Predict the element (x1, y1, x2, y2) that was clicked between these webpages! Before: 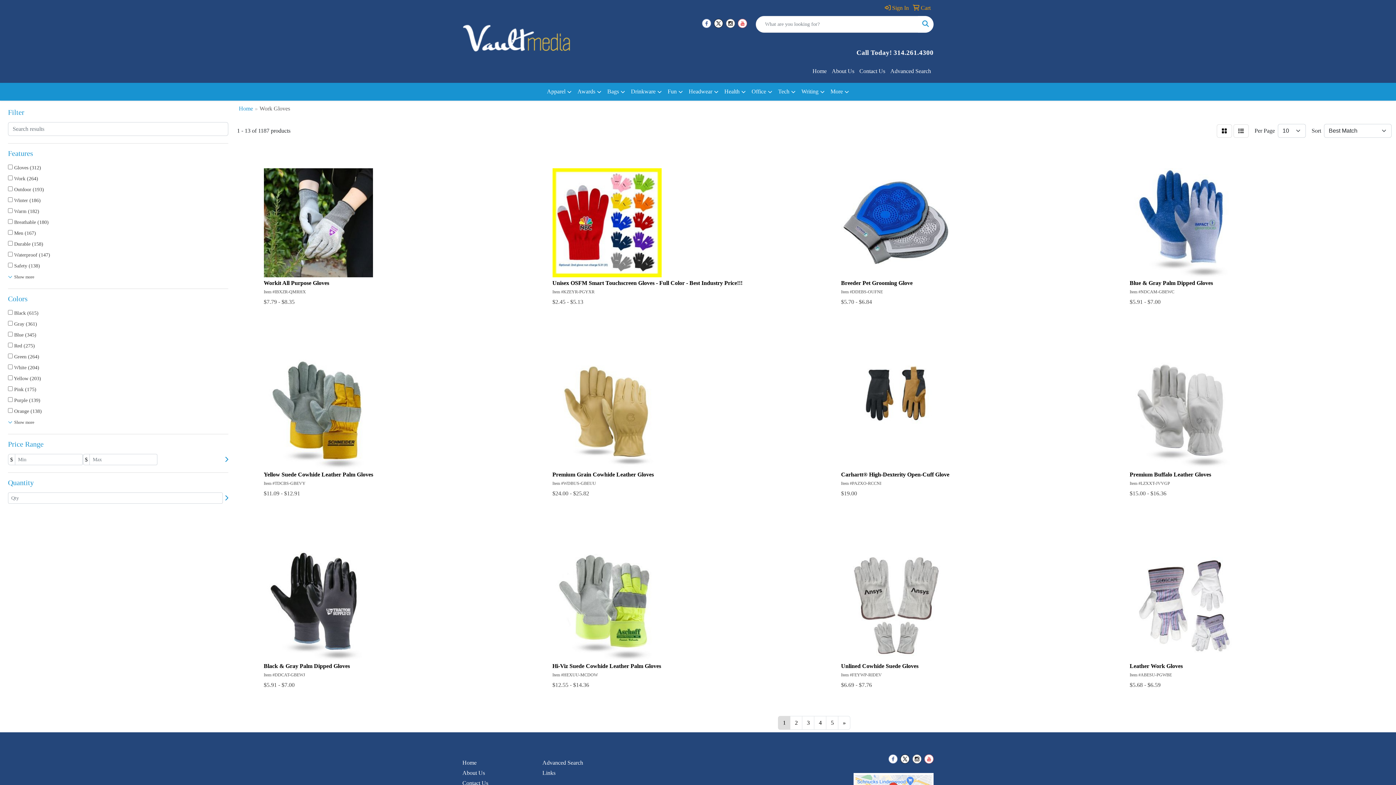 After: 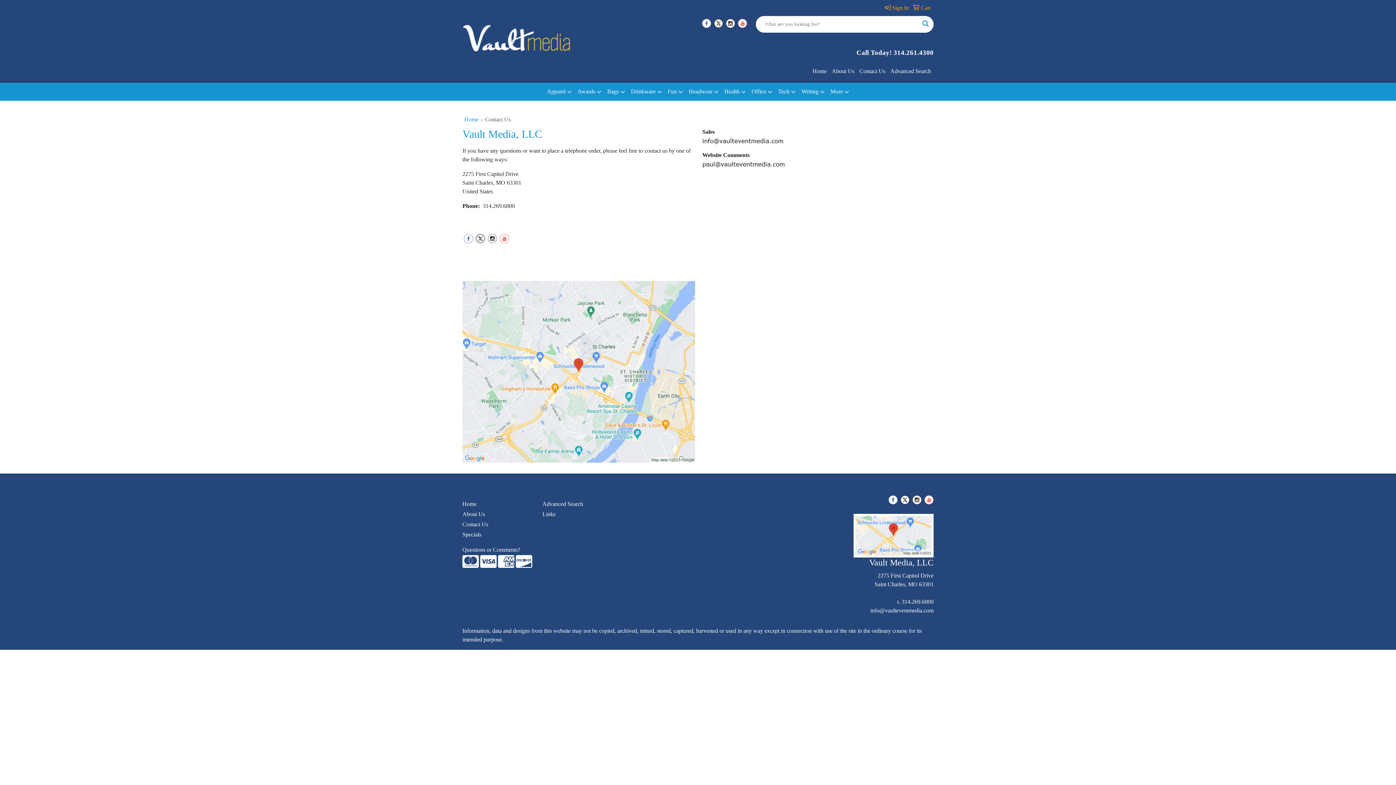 Action: bbox: (462, 778, 533, 788) label: Contact Us